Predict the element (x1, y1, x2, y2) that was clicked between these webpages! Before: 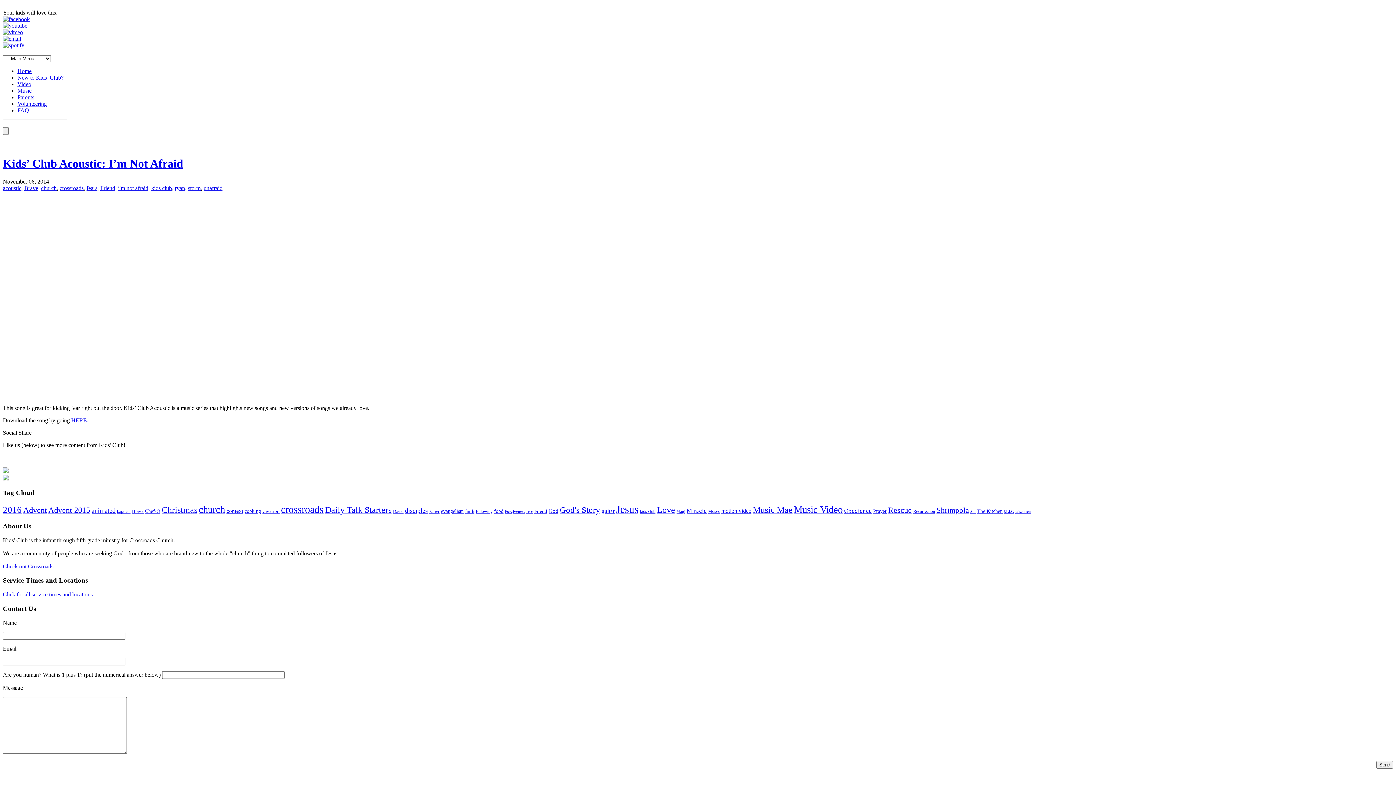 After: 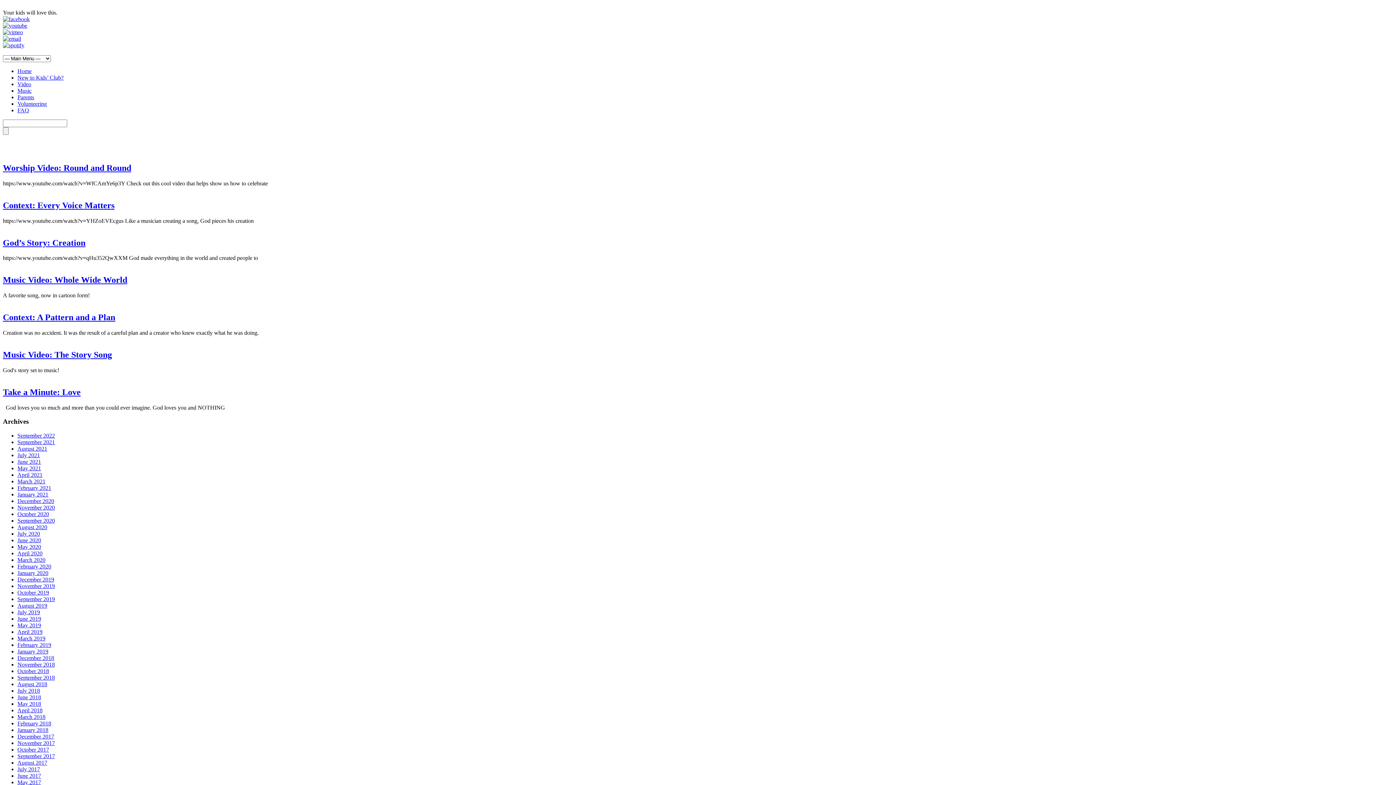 Action: label: Creation (7 items) bbox: (262, 509, 279, 514)